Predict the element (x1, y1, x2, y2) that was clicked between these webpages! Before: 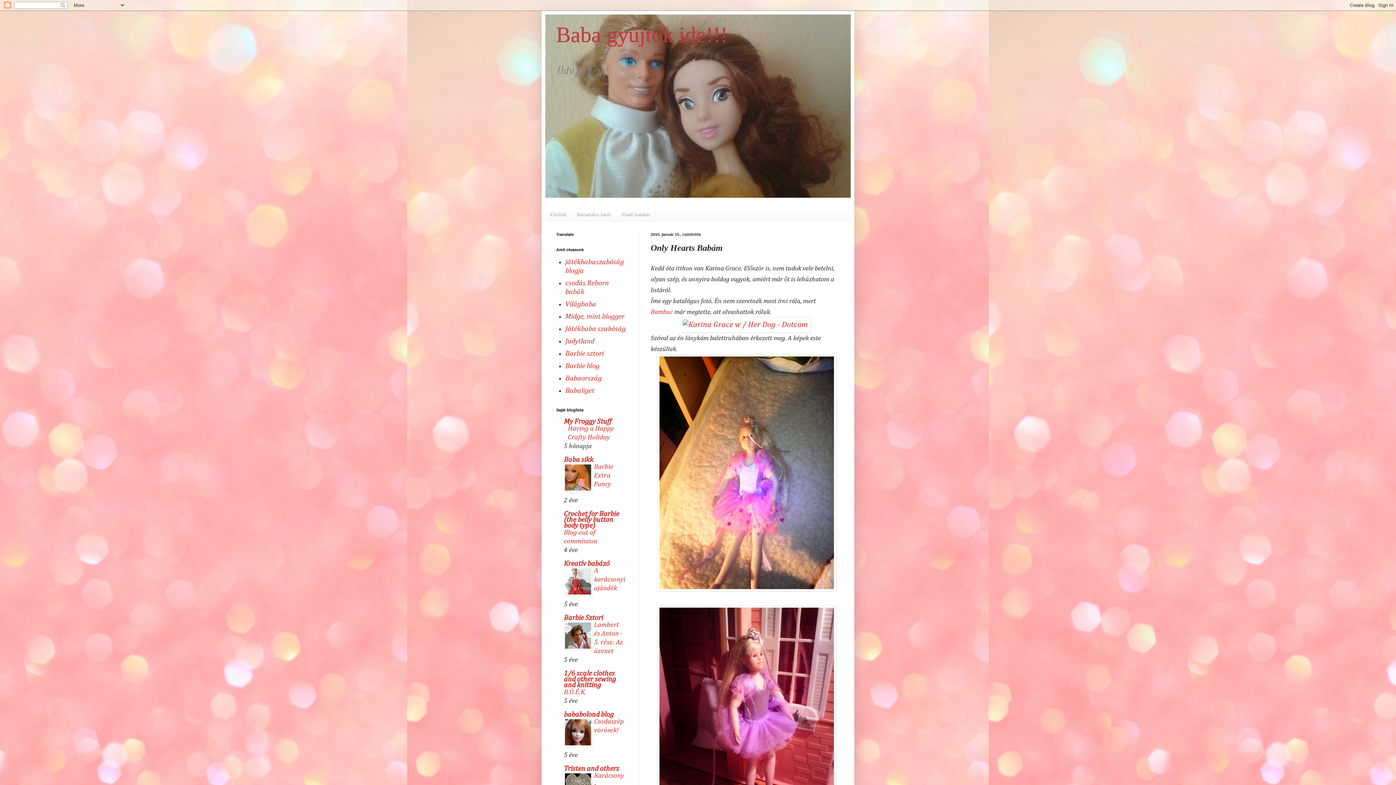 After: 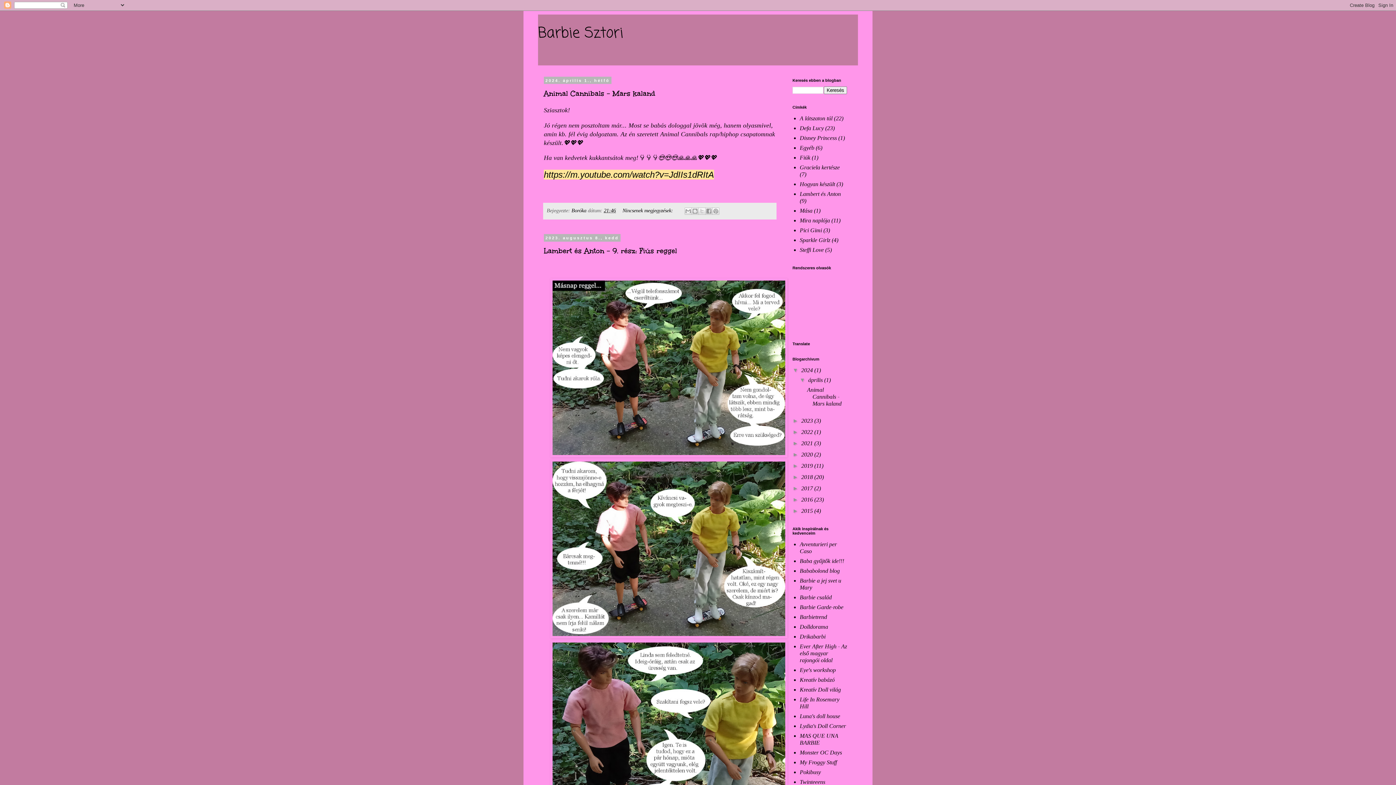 Action: bbox: (565, 350, 604, 357) label: Barbie sztori